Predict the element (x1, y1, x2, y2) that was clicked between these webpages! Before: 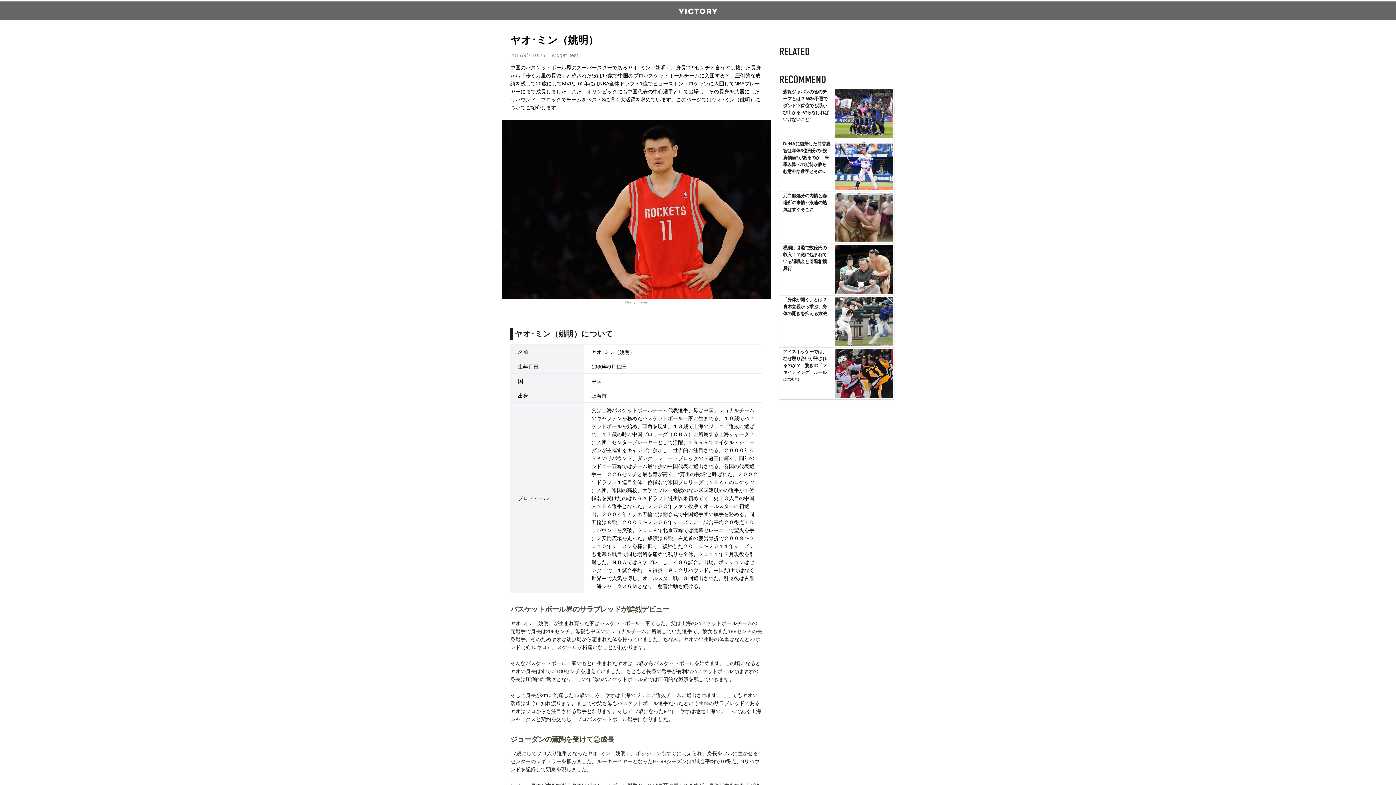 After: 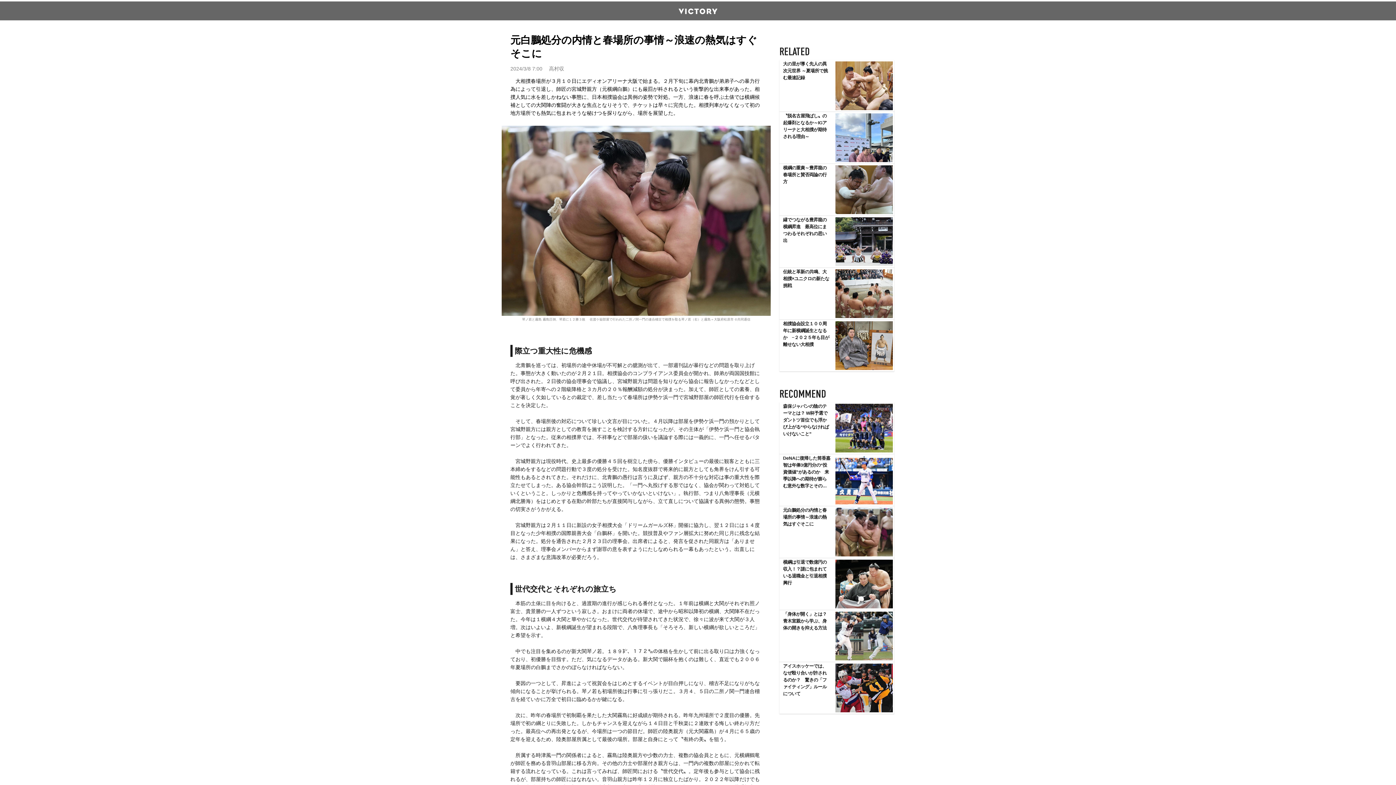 Action: bbox: (779, 192, 894, 244) label: 元白鵬処分の内情と春場所の事情～浪速の熱気はすぐそこに